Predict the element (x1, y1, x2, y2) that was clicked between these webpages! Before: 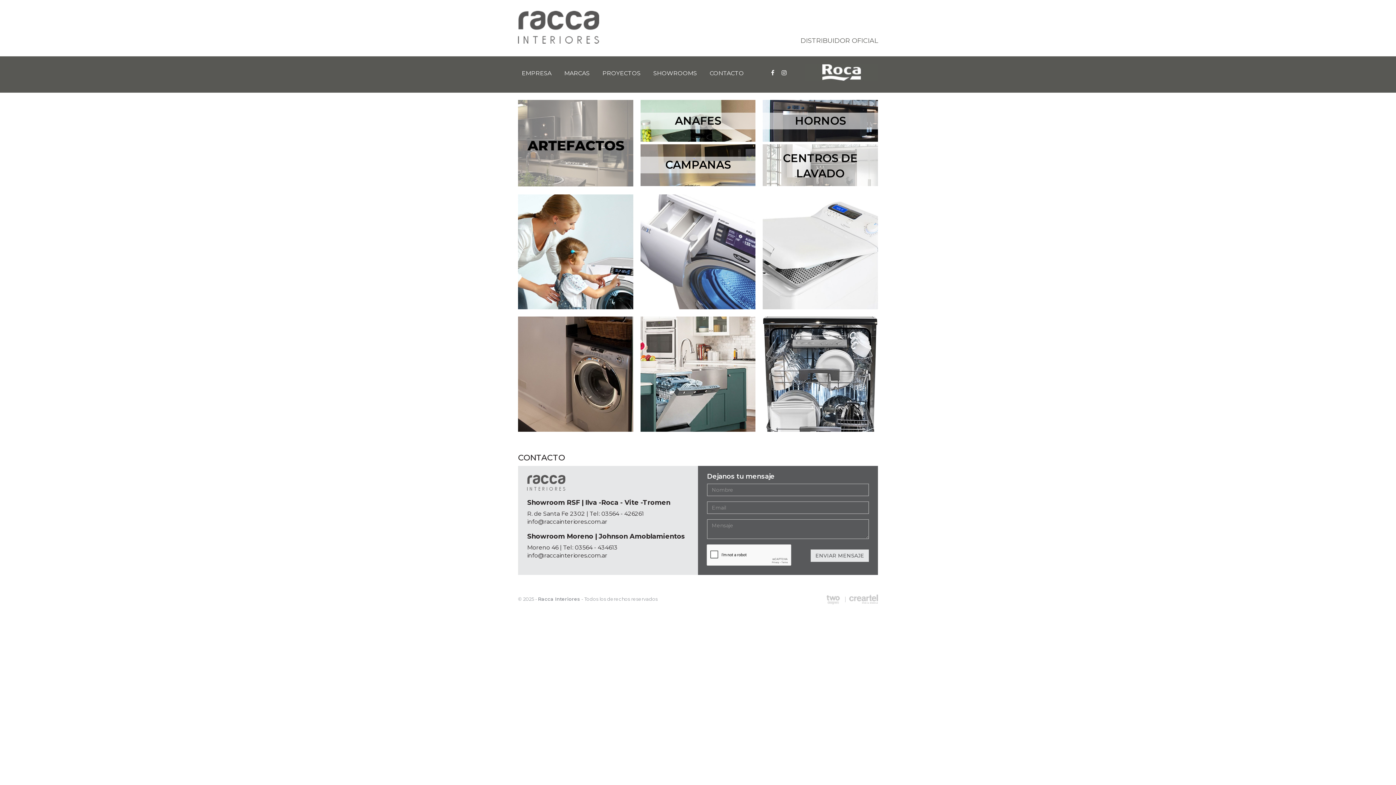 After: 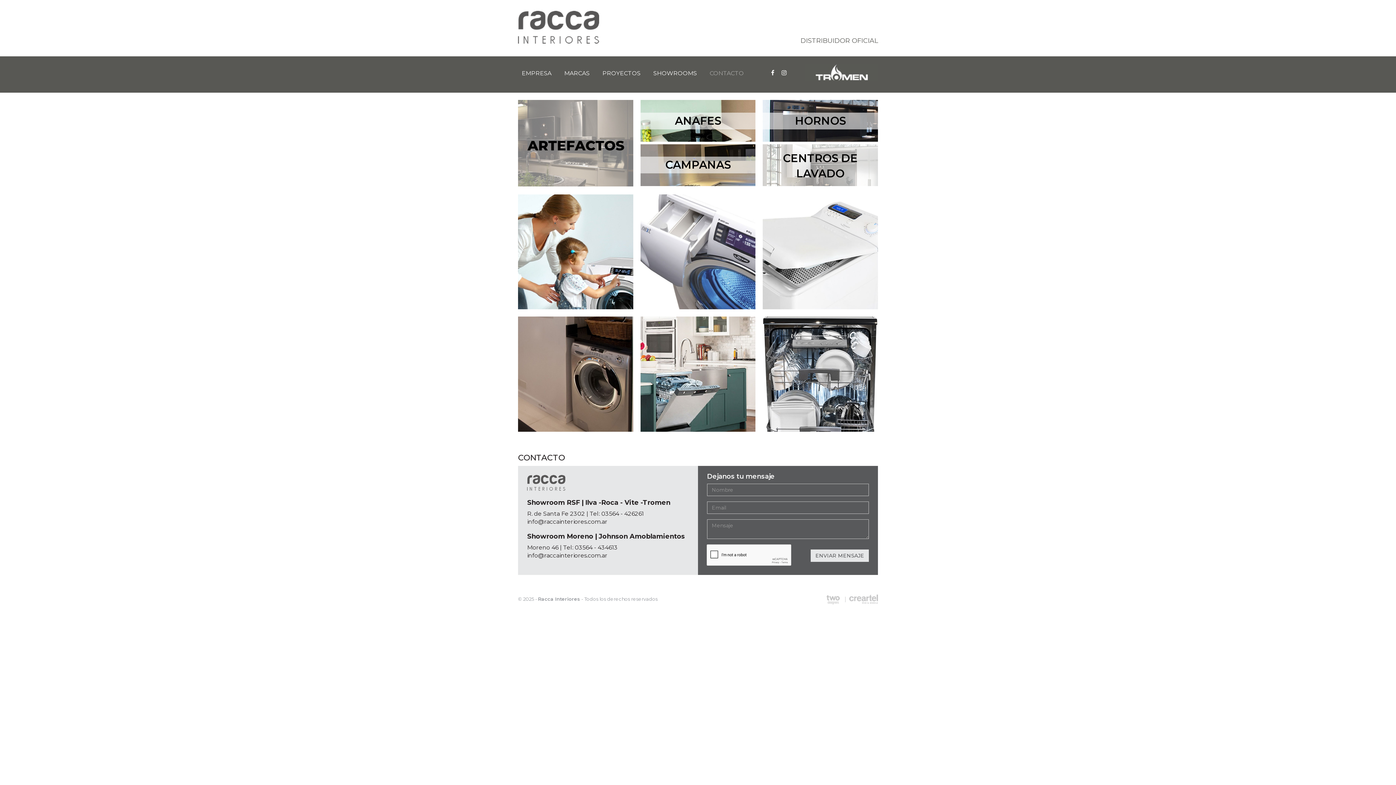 Action: label: CONTACTO bbox: (706, 64, 747, 82)